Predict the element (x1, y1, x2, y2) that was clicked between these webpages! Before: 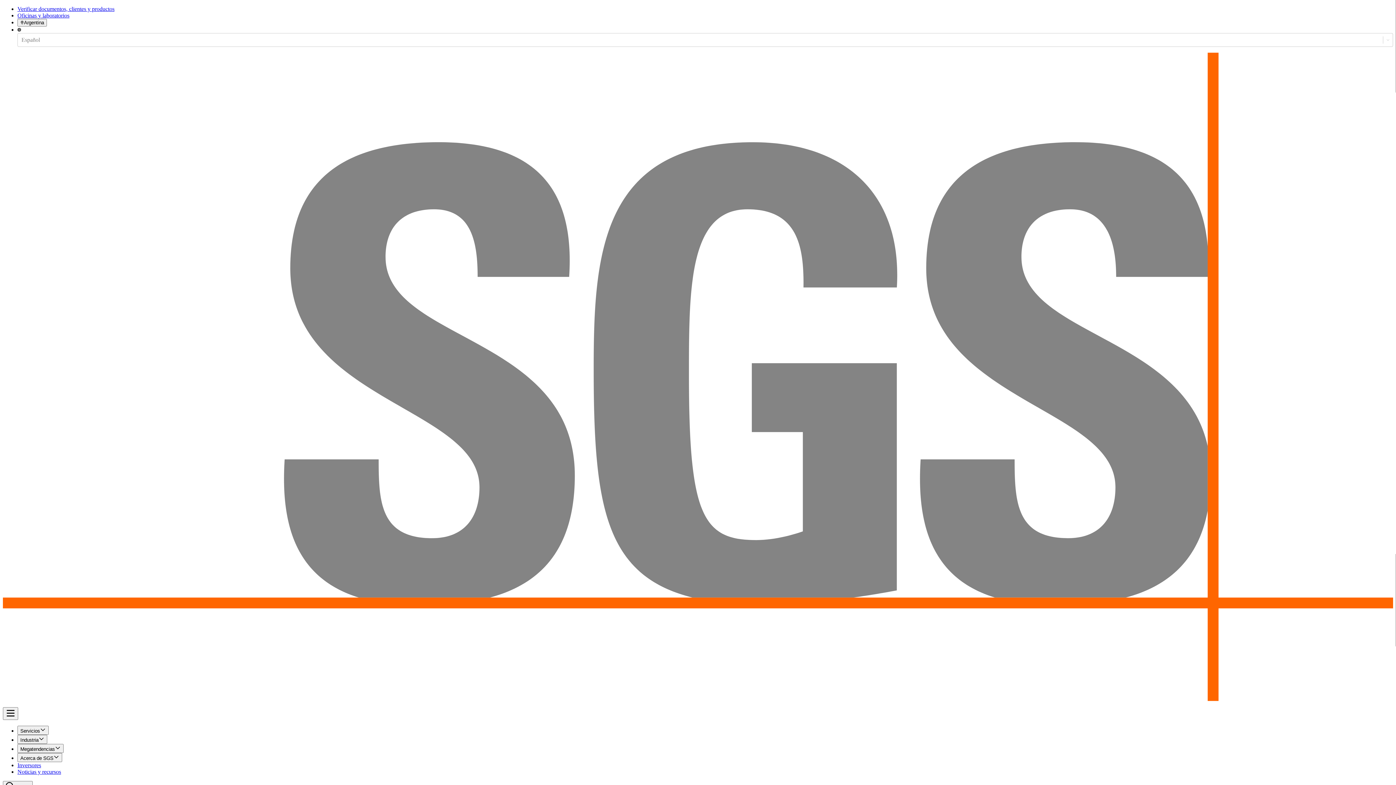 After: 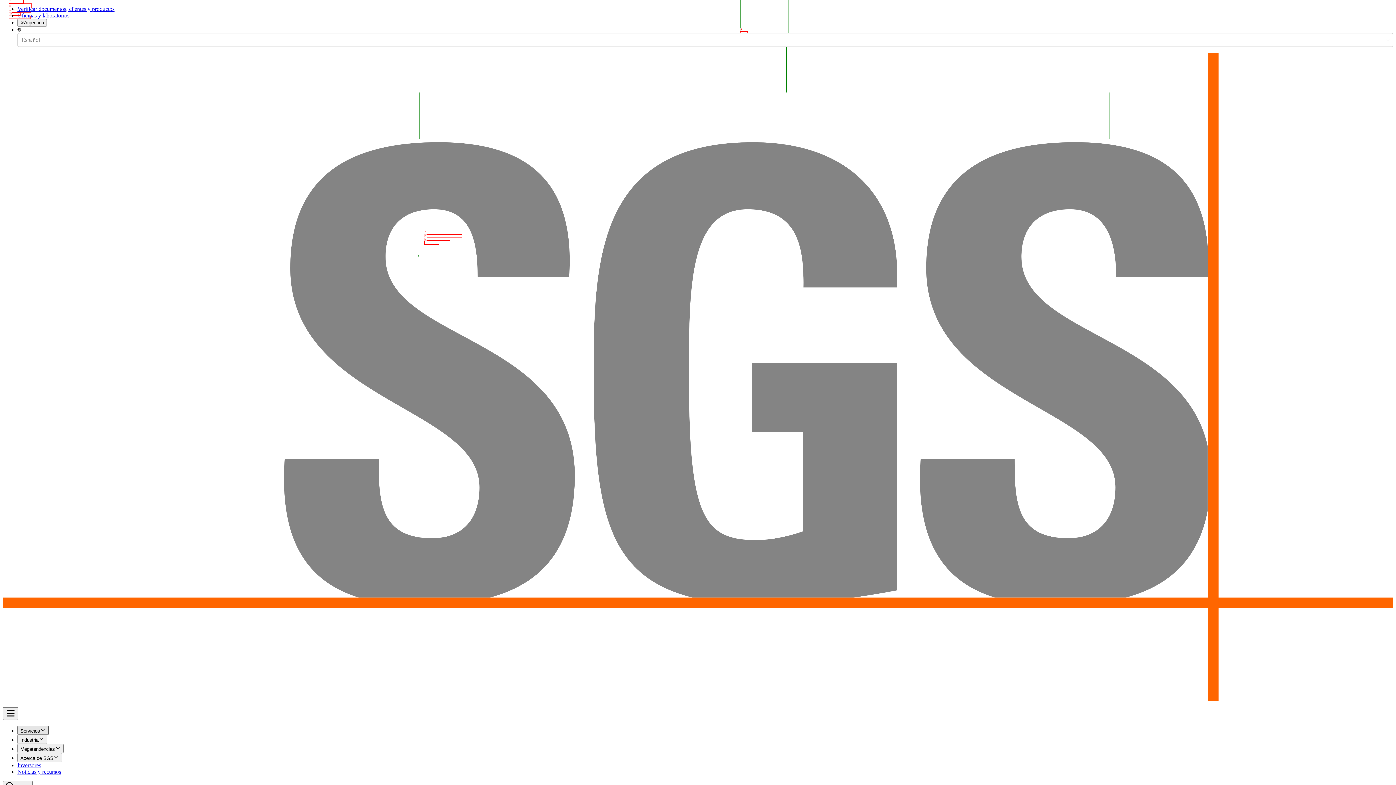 Action: label: Servicios bbox: (17, 726, 48, 735)